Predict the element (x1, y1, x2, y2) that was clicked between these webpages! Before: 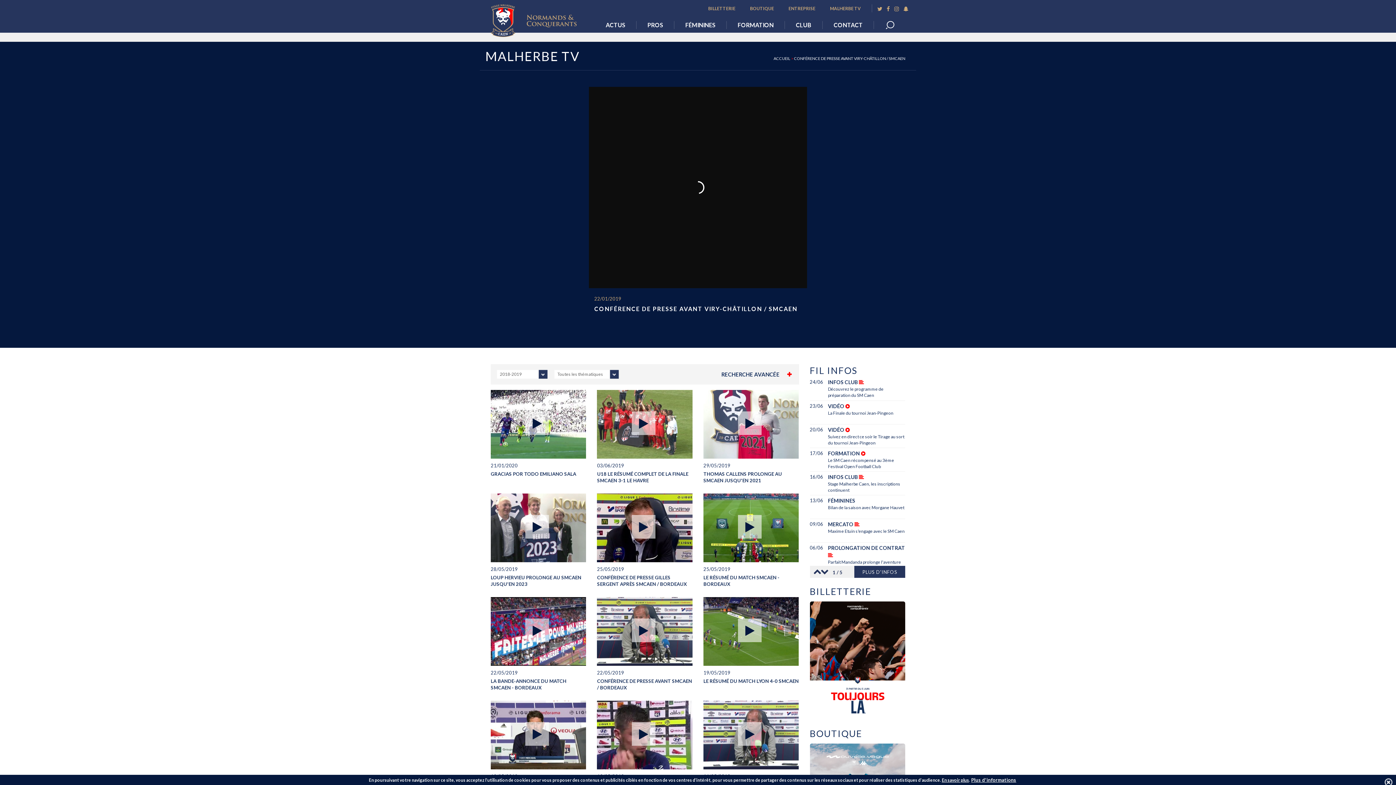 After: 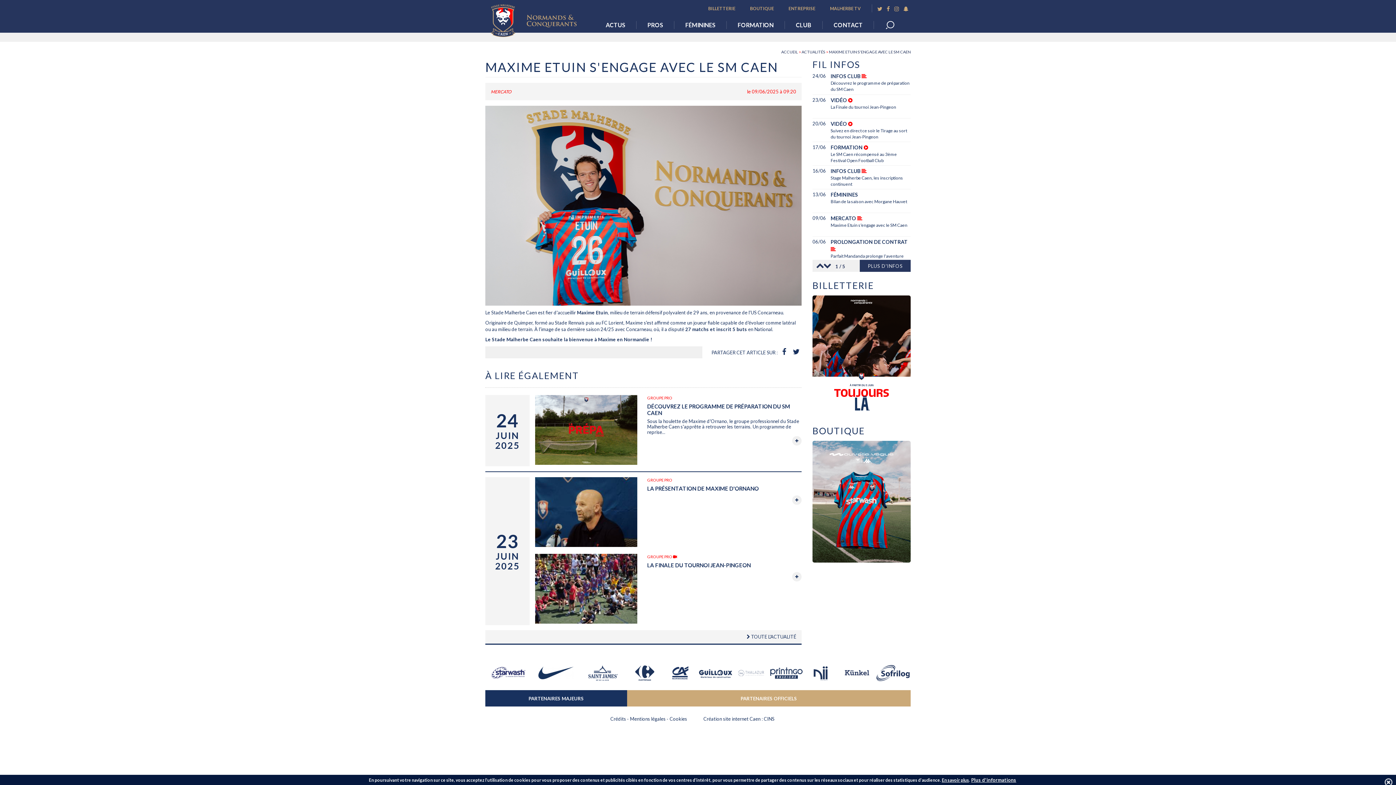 Action: bbox: (828, 528, 904, 534) label: Maxime Etuin s'engage avec le SM Caen